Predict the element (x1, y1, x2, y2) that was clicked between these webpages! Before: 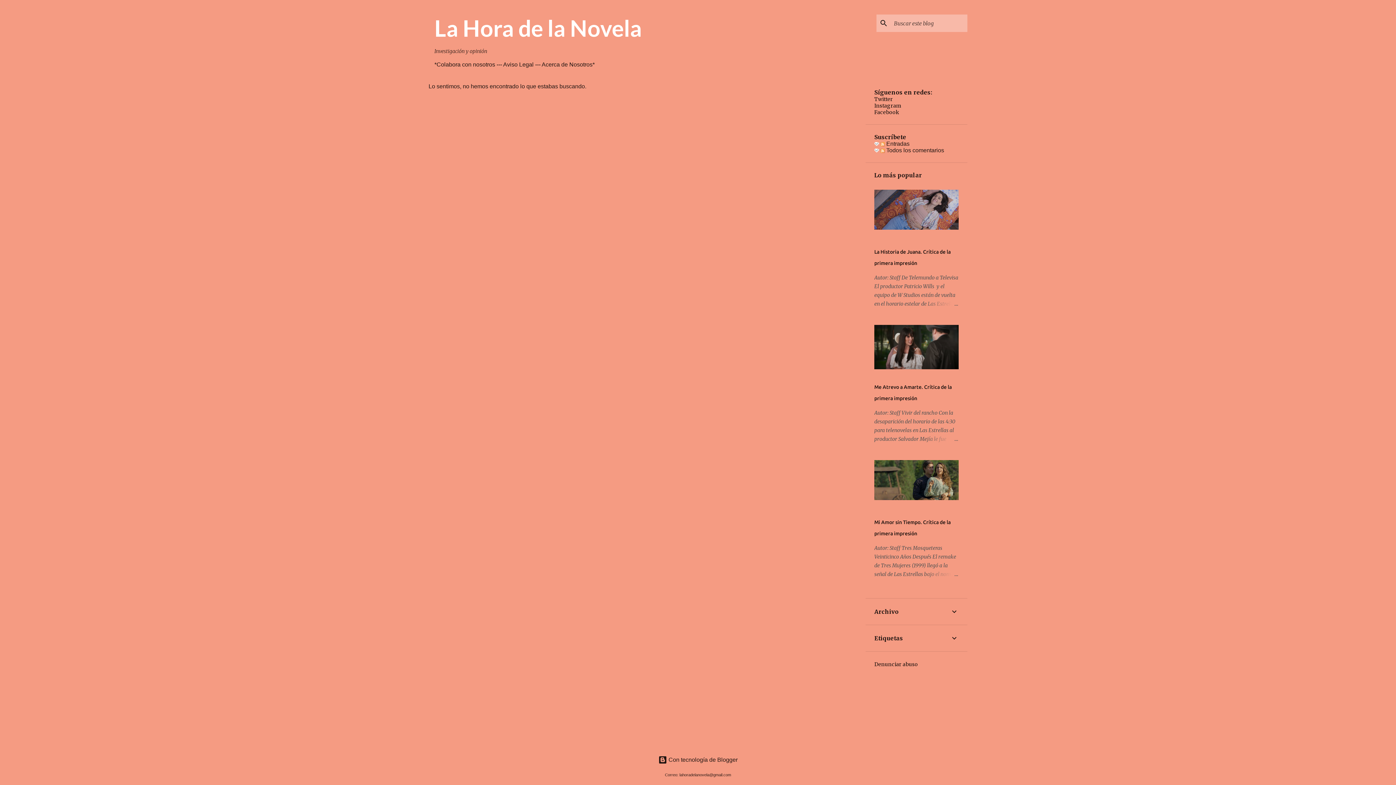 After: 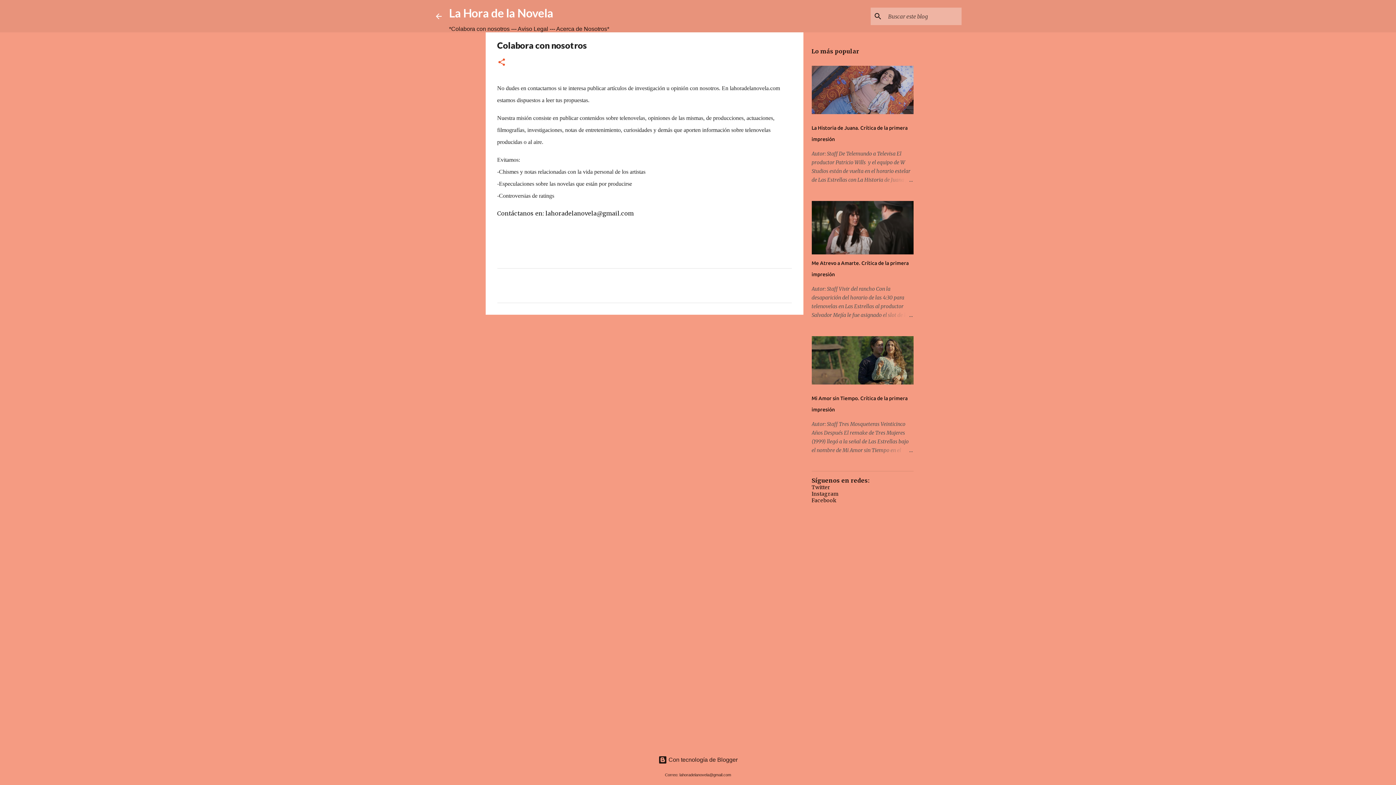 Action: label: *Colabora con nosotros ---  bbox: (434, 61, 503, 67)